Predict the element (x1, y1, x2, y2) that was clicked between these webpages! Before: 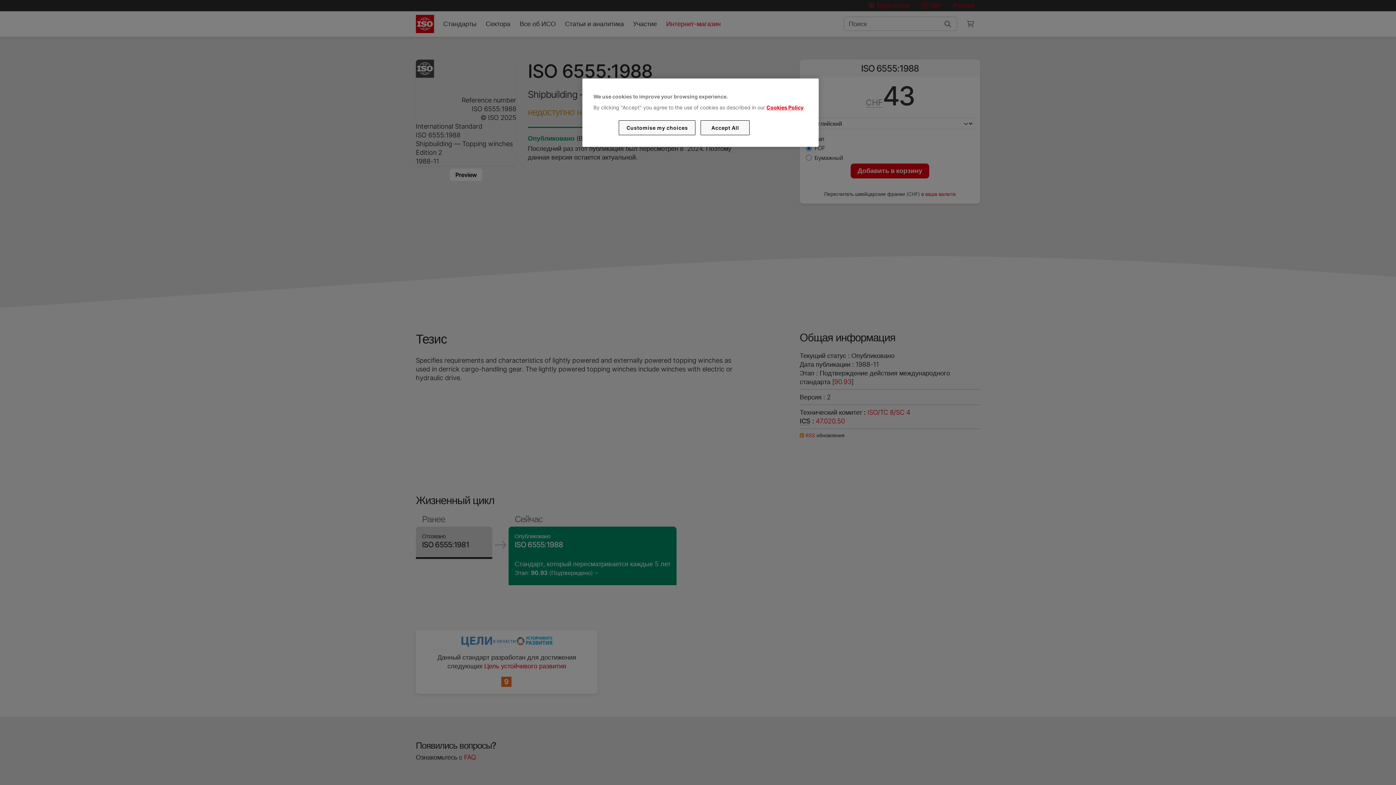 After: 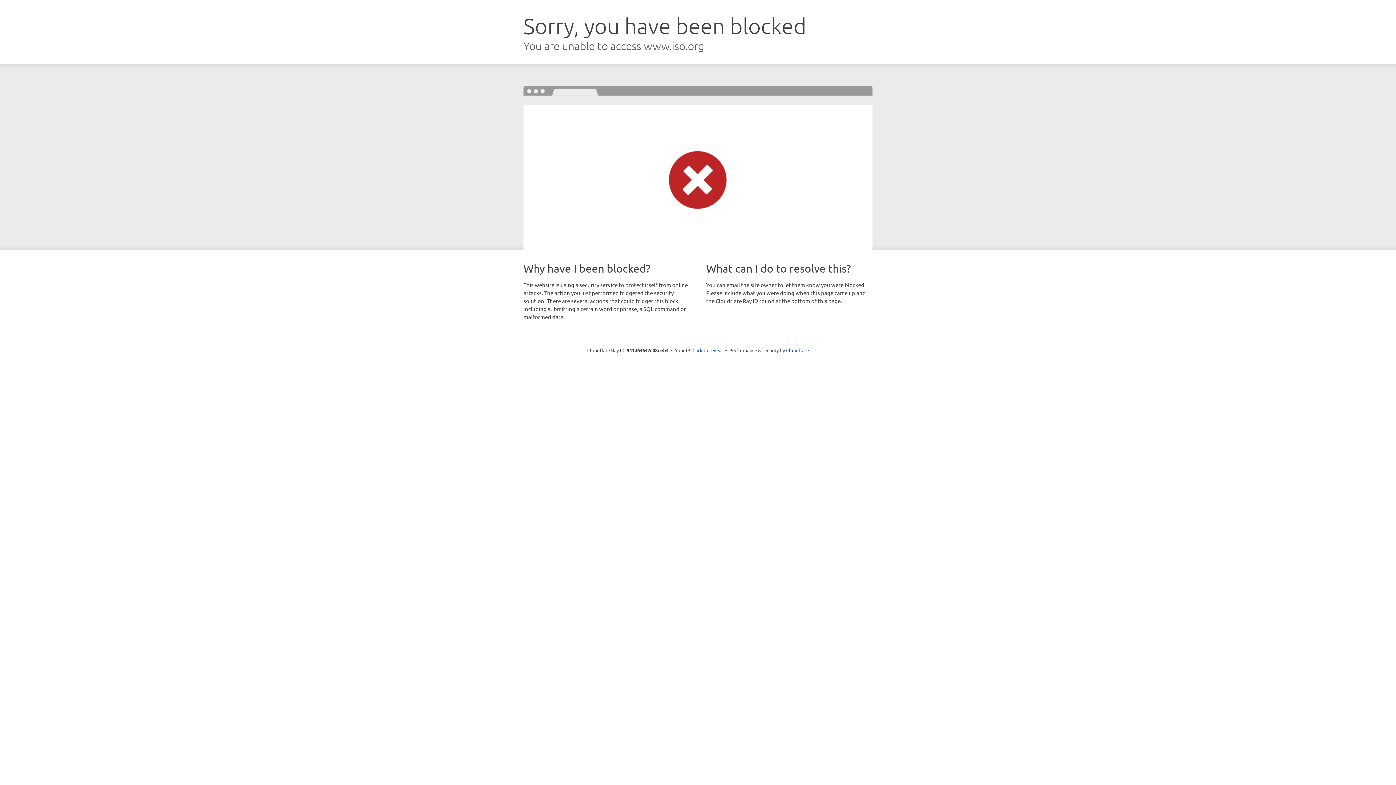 Action: bbox: (766, 104, 803, 110) label: Cookies Policy